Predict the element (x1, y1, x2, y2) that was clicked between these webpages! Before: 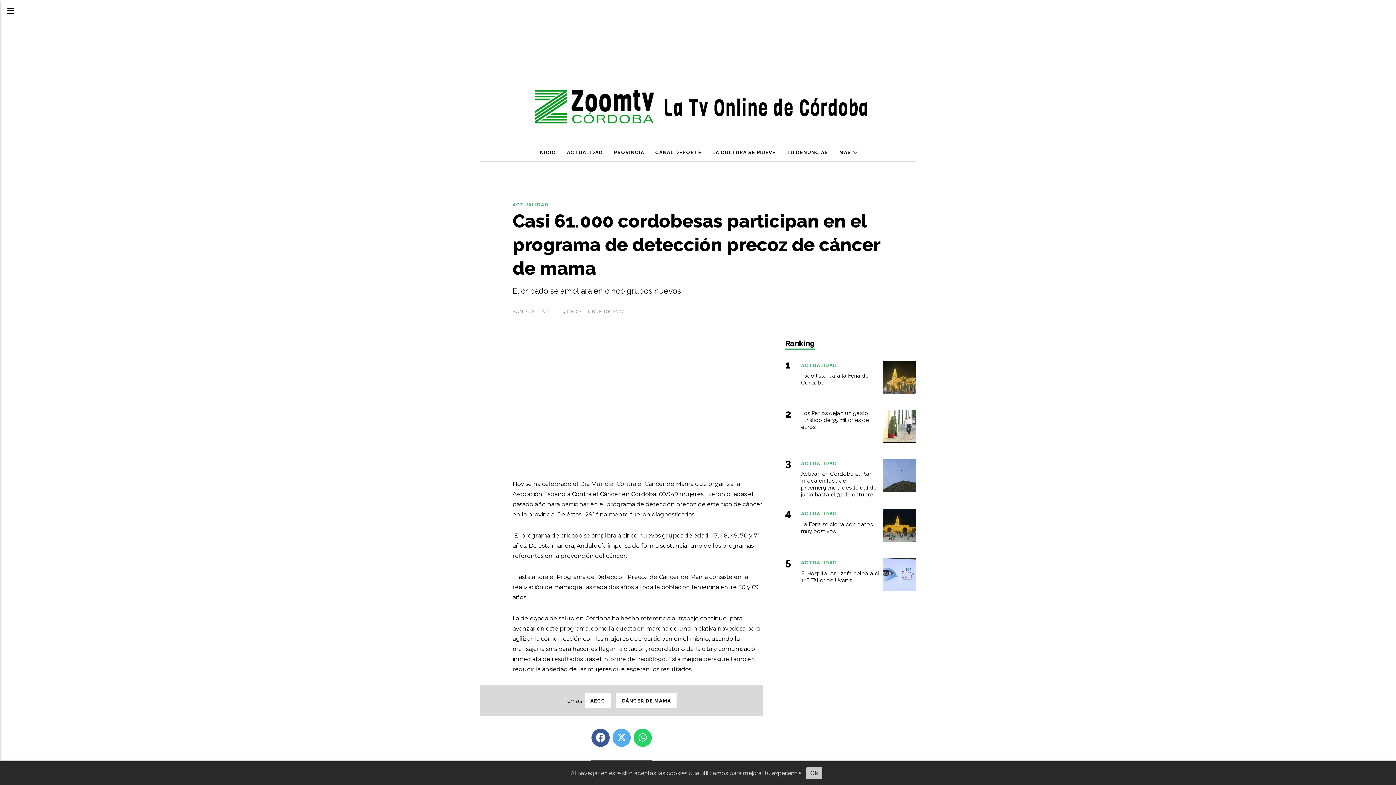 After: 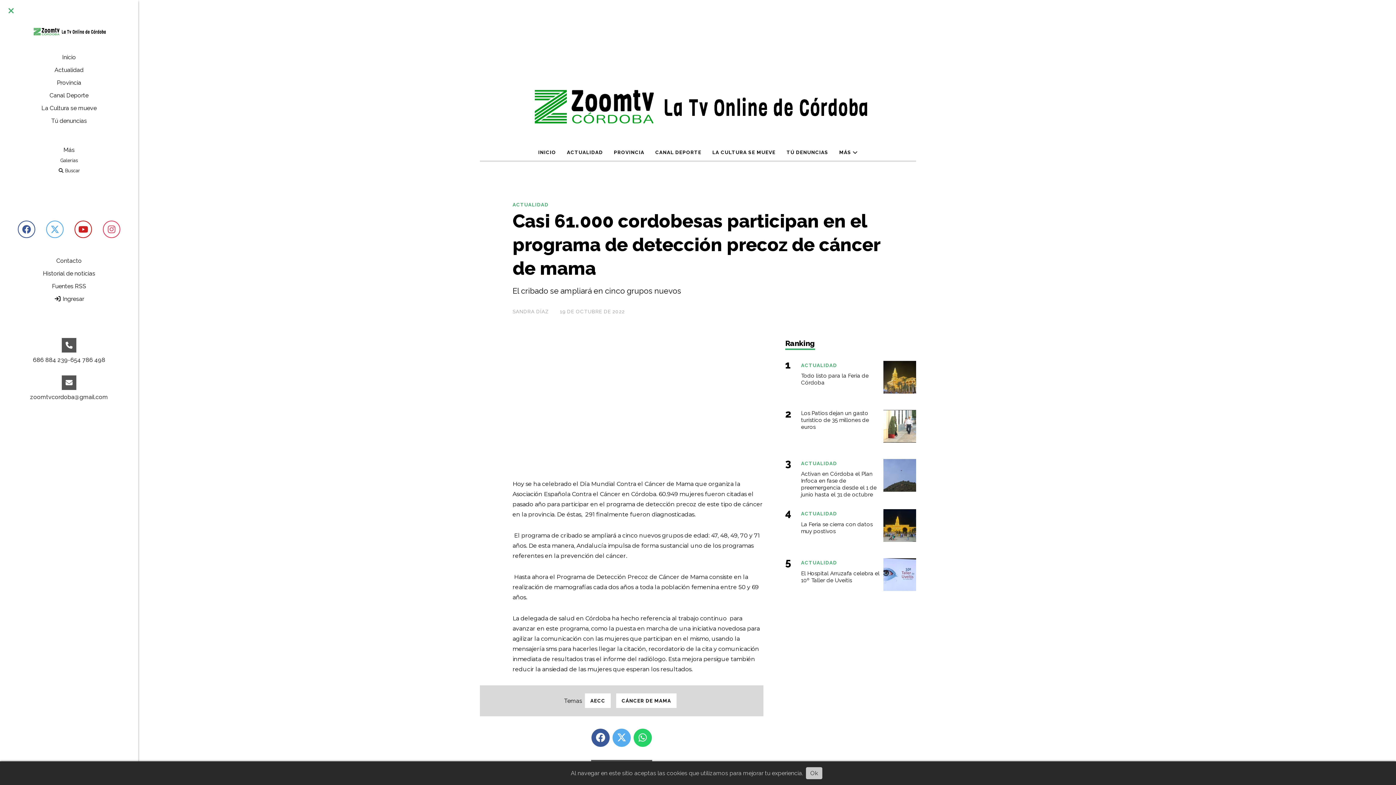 Action: bbox: (0, 0, 21, 21)